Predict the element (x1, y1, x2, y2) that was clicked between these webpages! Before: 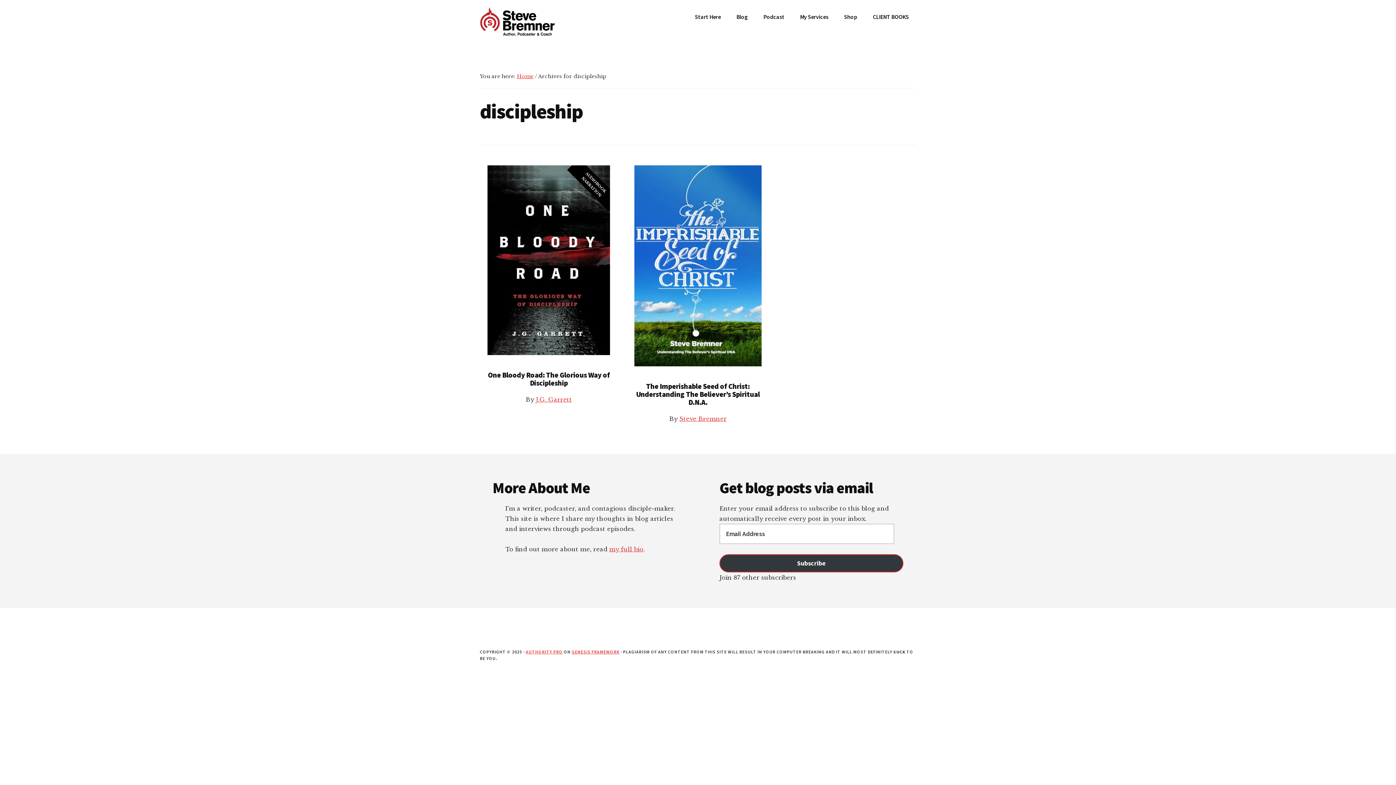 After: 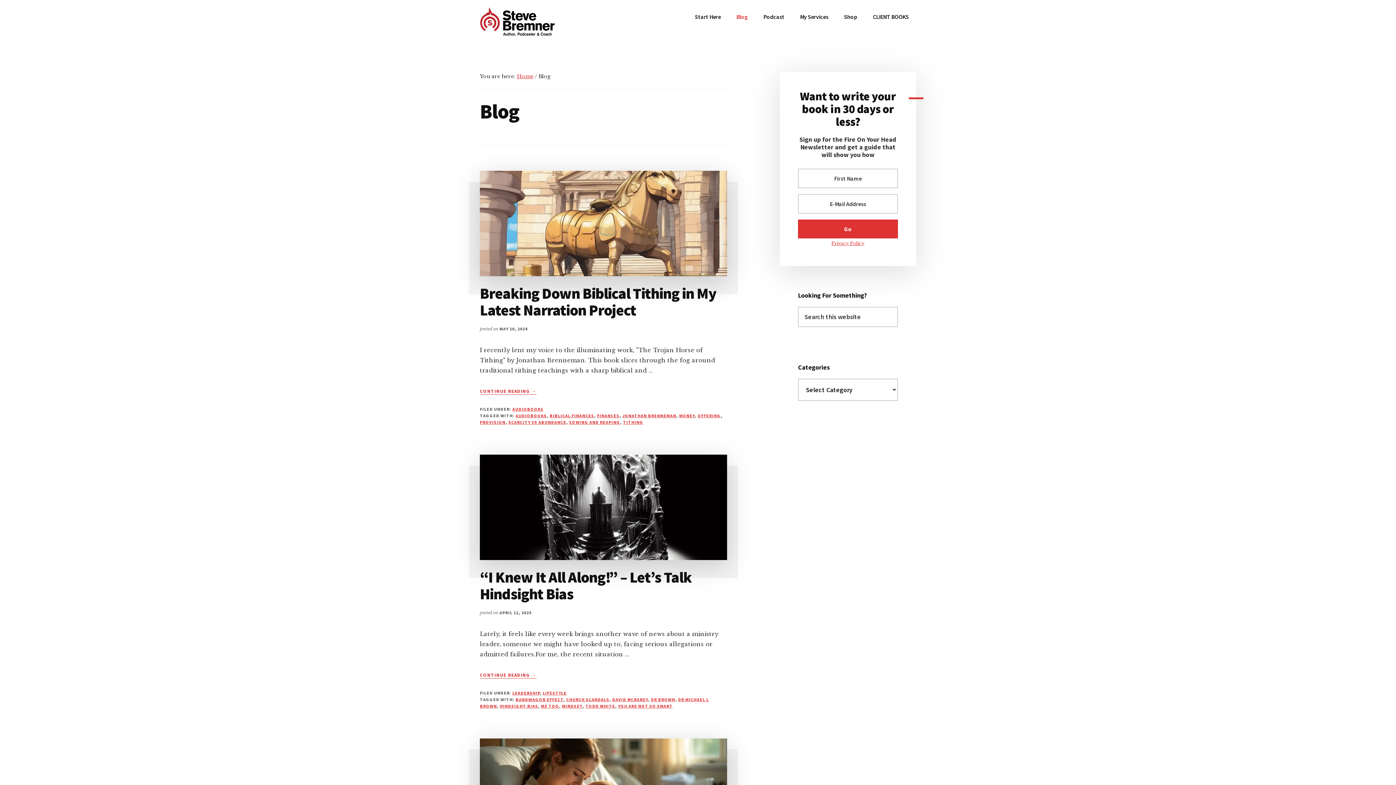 Action: bbox: (729, 7, 755, 26) label: Blog